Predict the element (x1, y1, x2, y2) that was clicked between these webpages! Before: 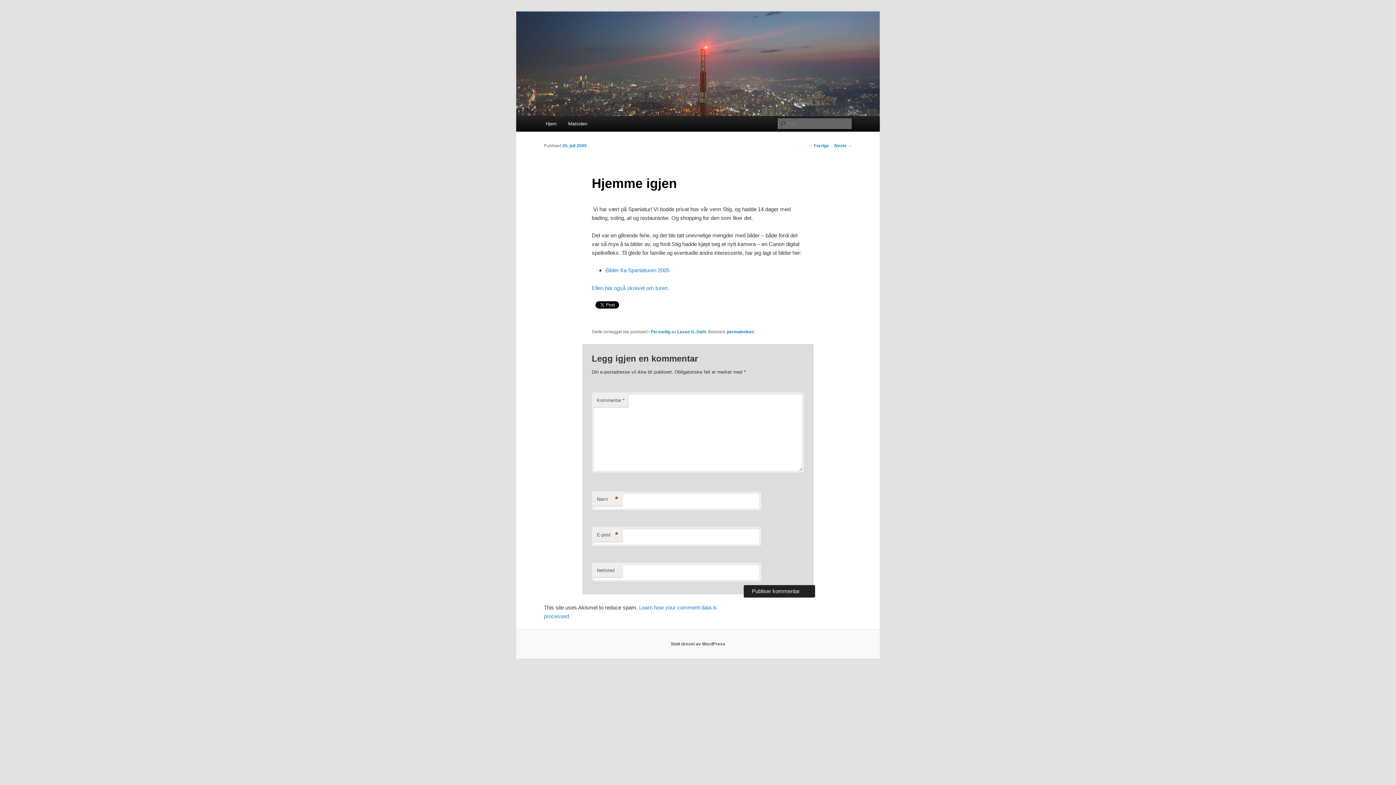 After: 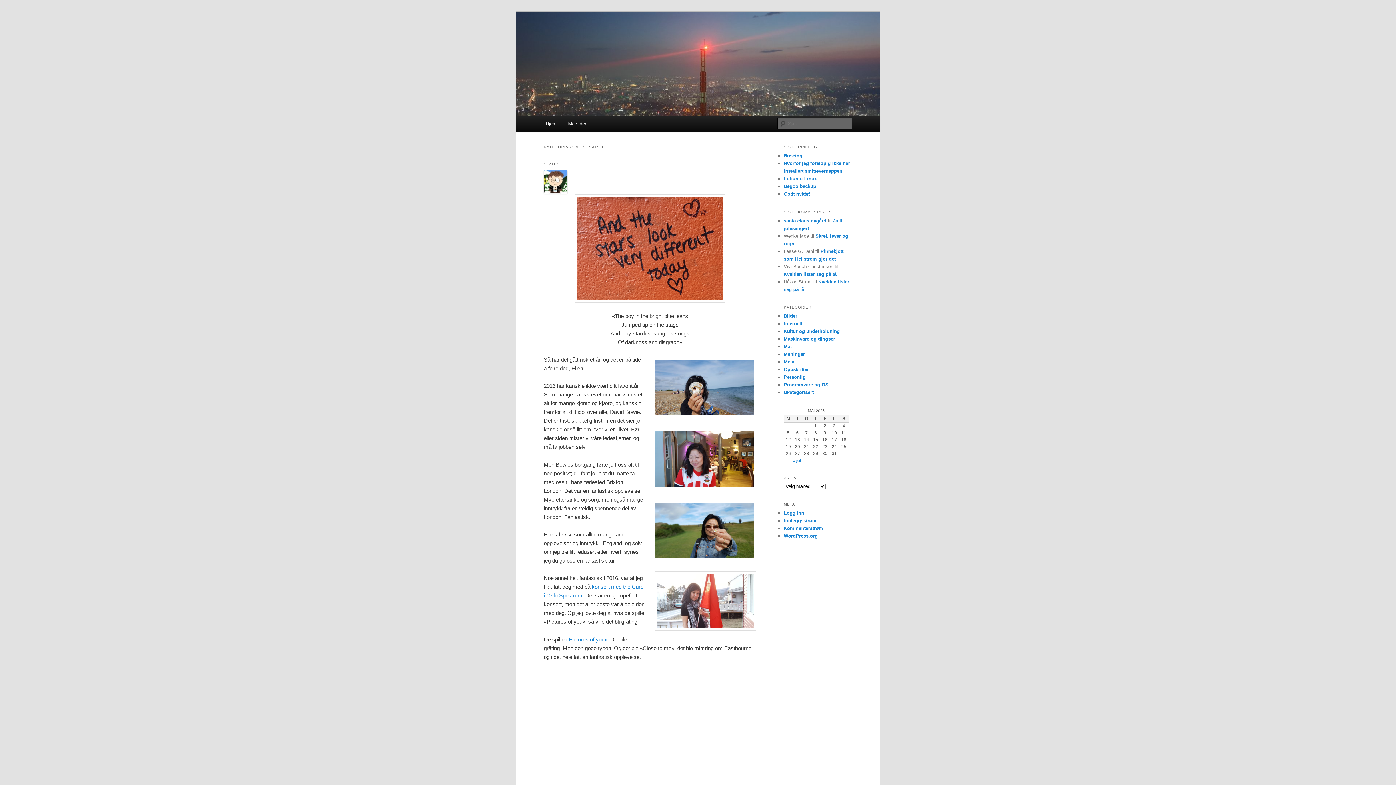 Action: label: Personlig bbox: (650, 329, 670, 334)